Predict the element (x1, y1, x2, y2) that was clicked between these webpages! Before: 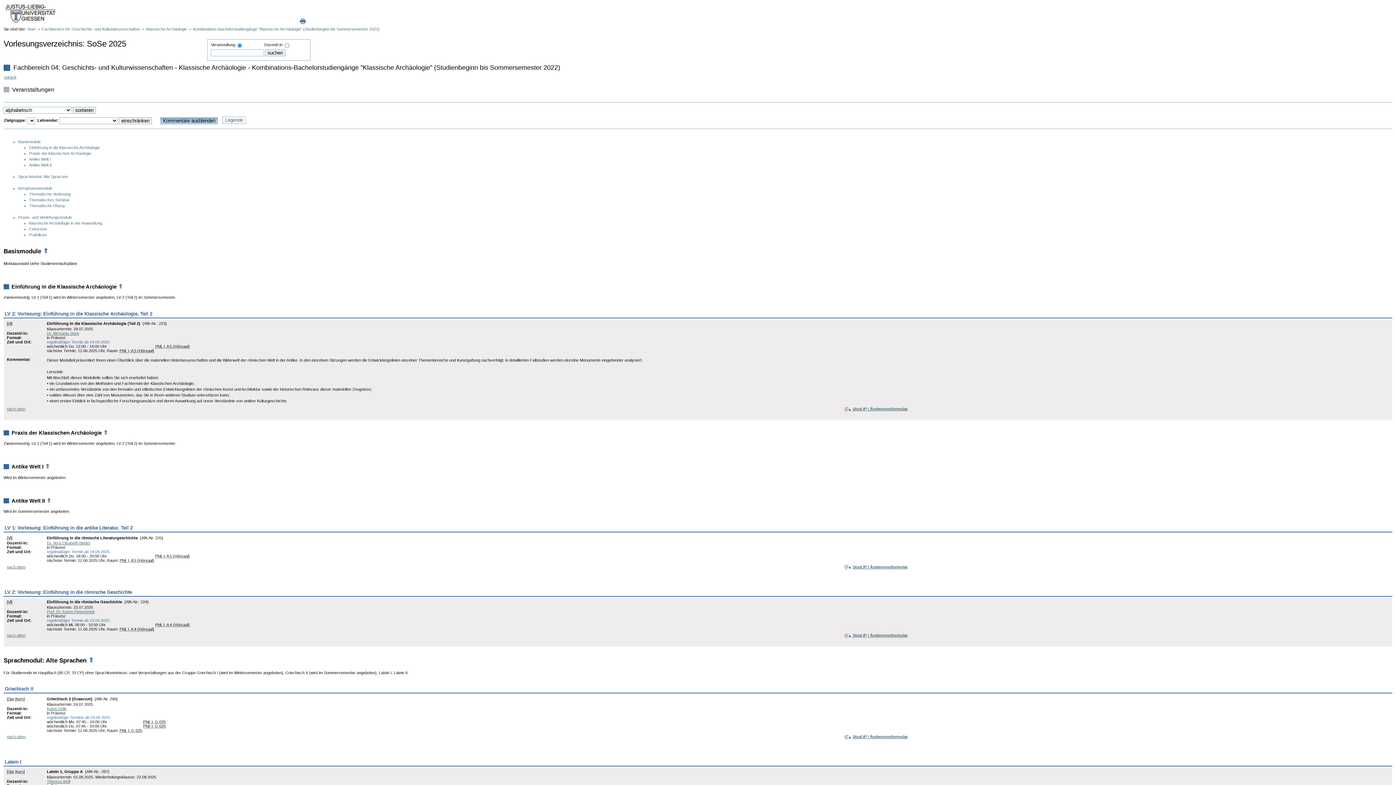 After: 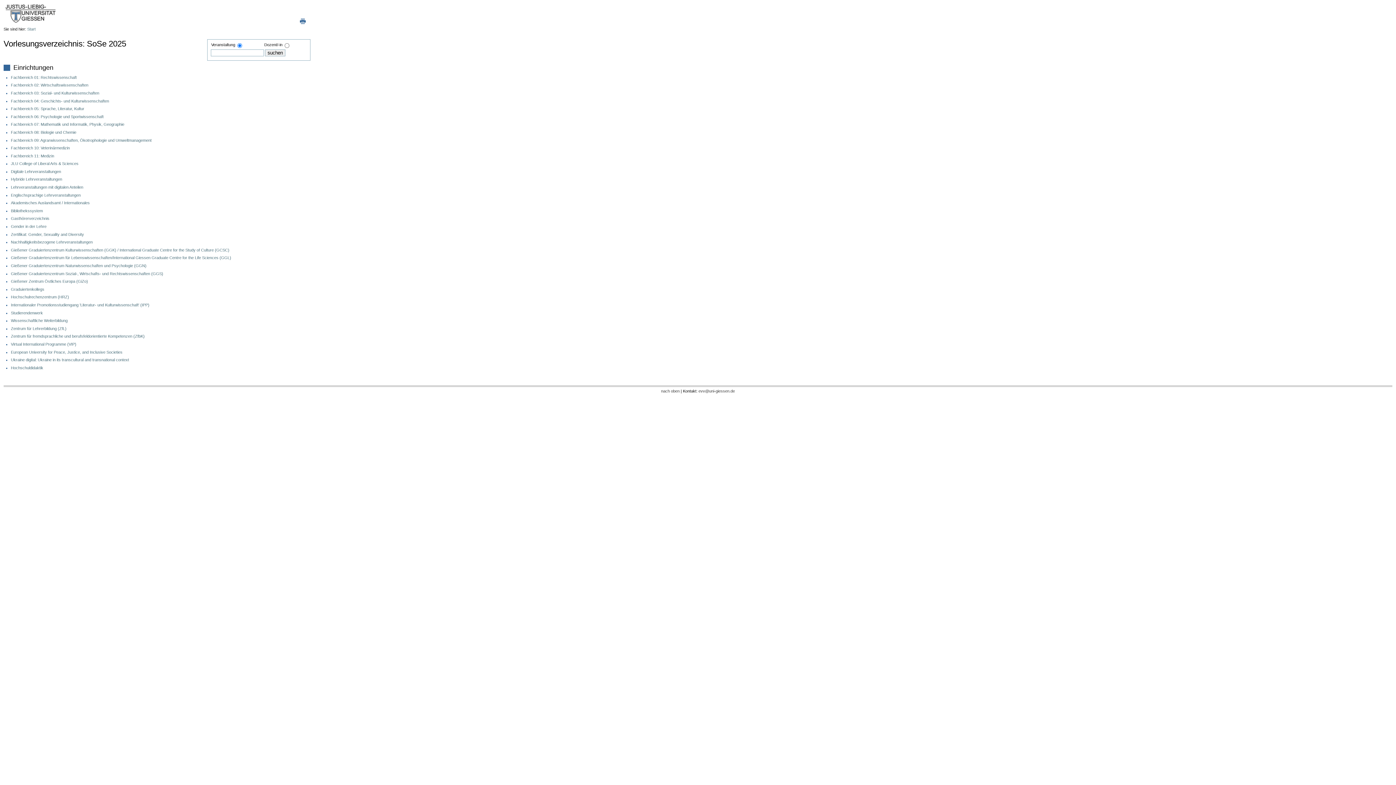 Action: label: Start bbox: (27, 26, 35, 31)